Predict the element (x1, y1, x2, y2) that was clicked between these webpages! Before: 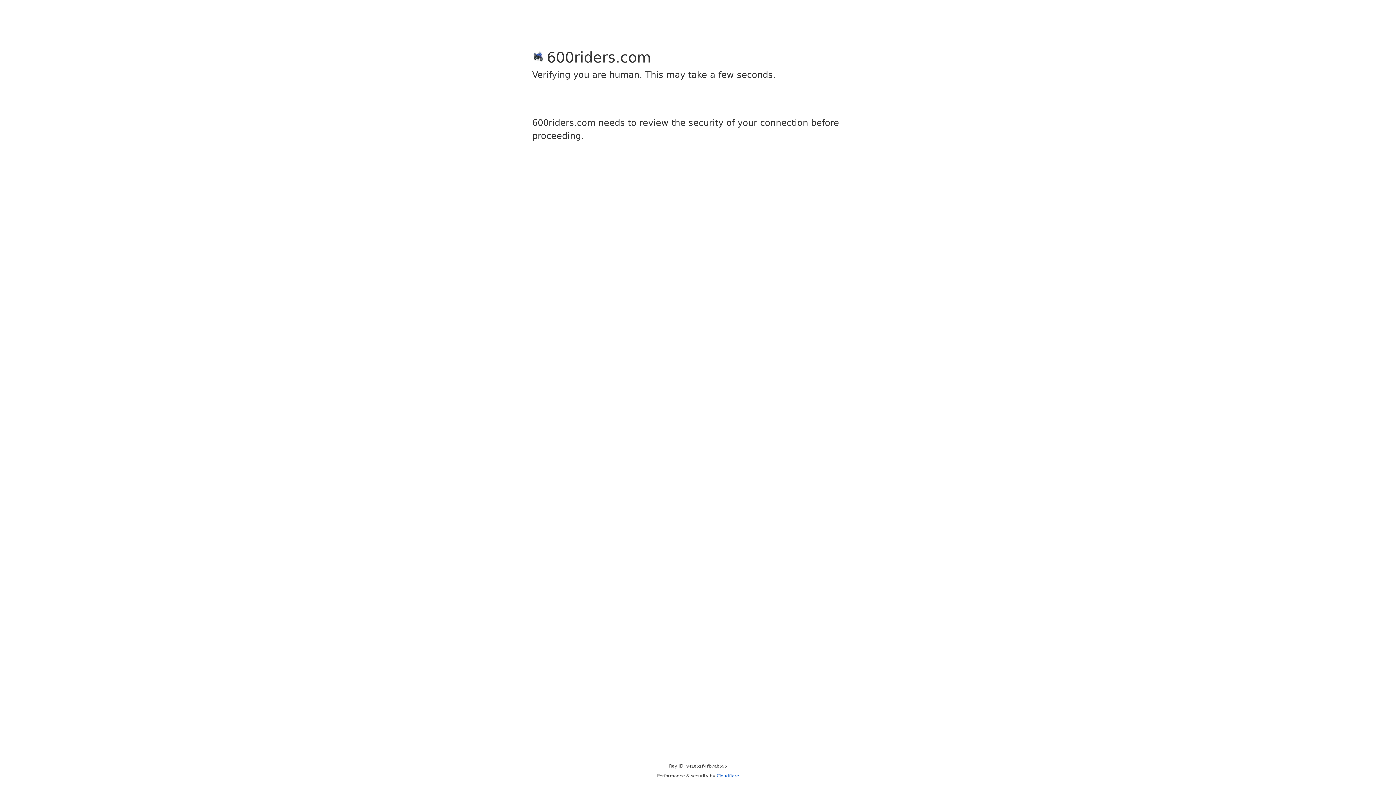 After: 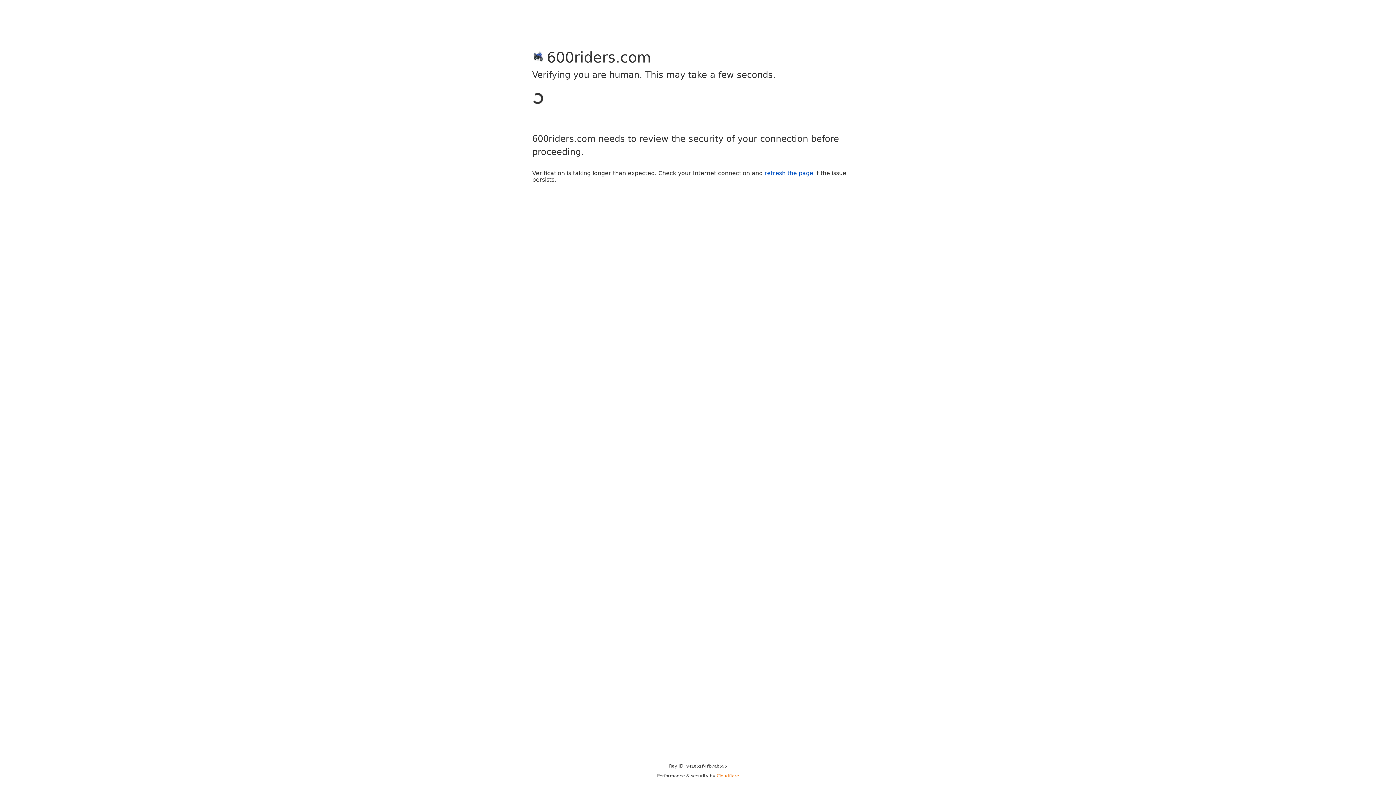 Action: bbox: (716, 773, 739, 778) label: Cloudflare